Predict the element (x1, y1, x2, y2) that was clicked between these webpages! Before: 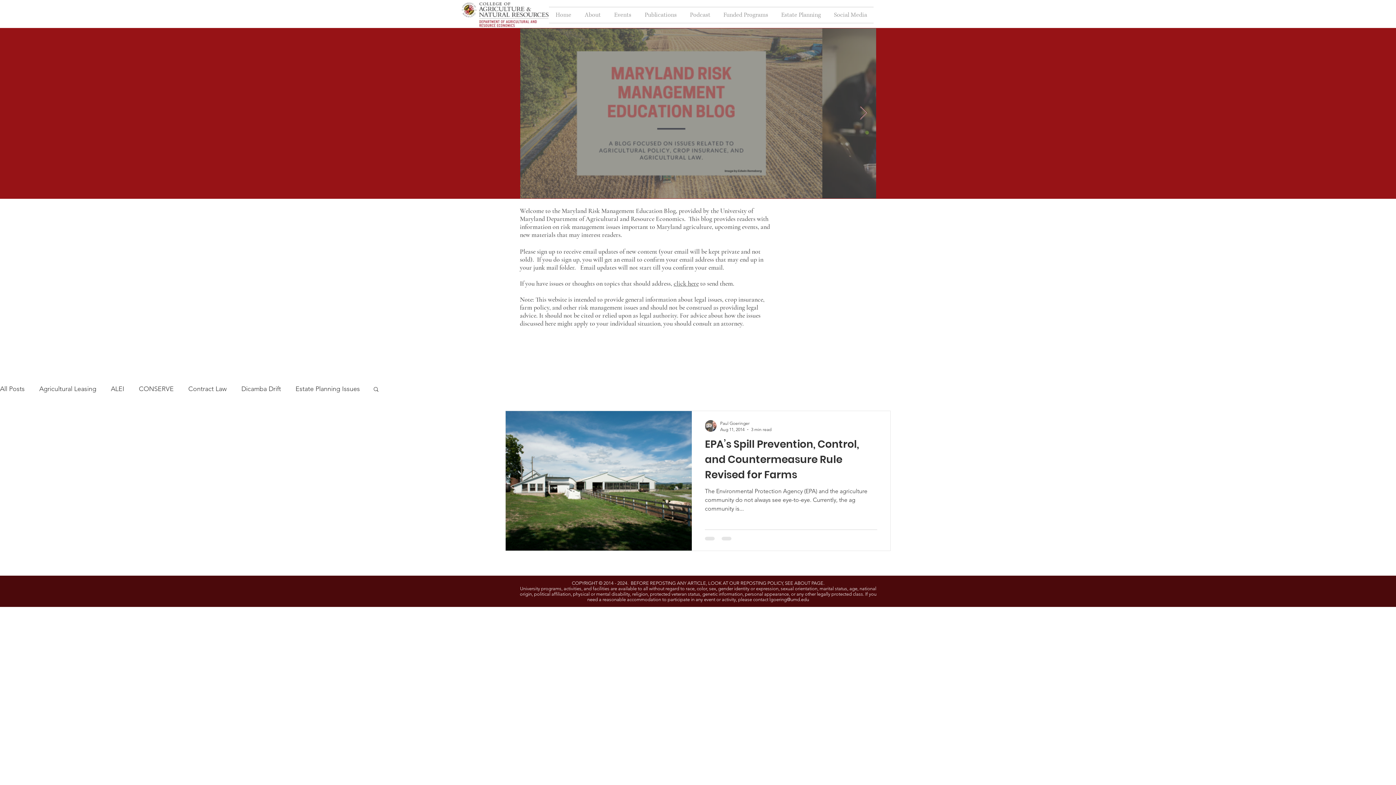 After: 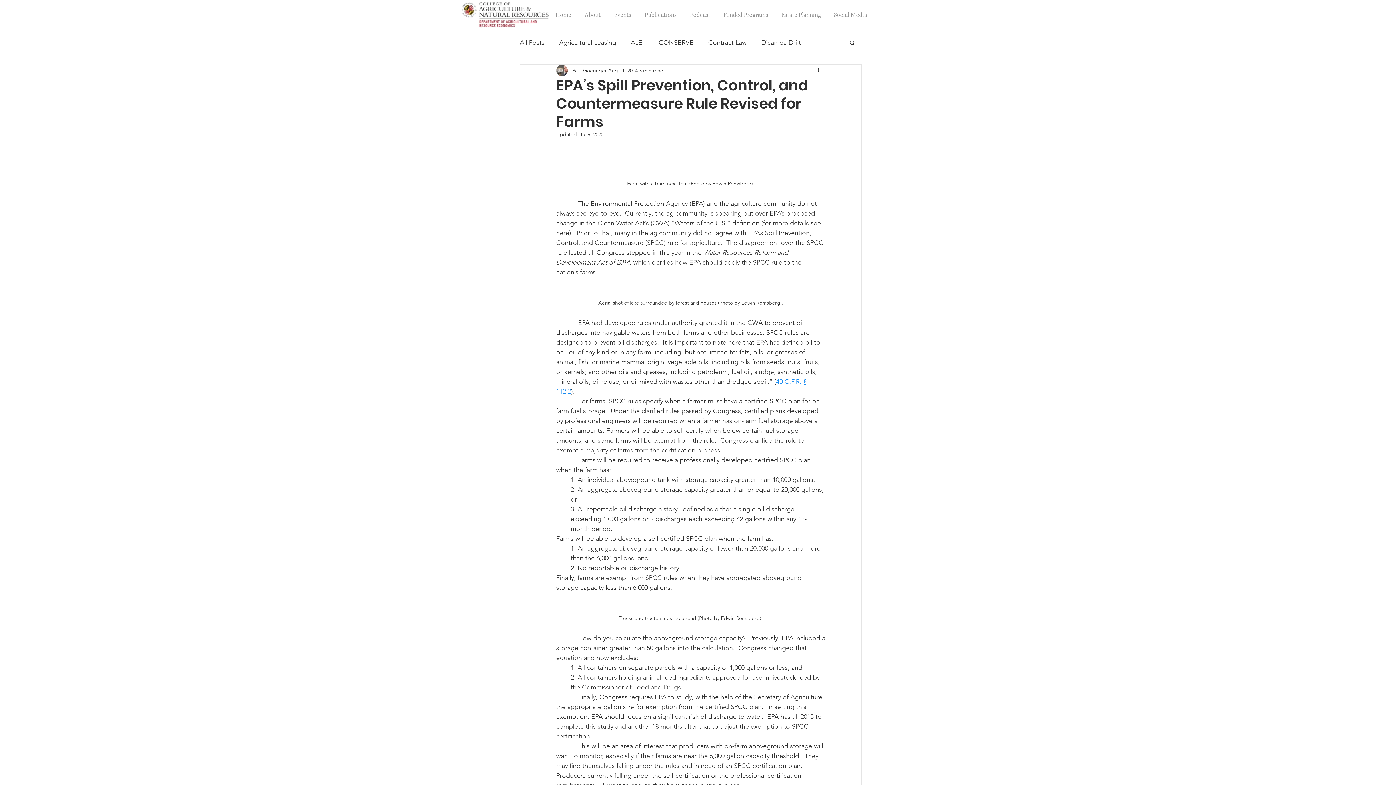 Action: label: EPA’s Spill Prevention, Control, and Countermeasure Rule Revised for Farms bbox: (705, 436, 877, 487)